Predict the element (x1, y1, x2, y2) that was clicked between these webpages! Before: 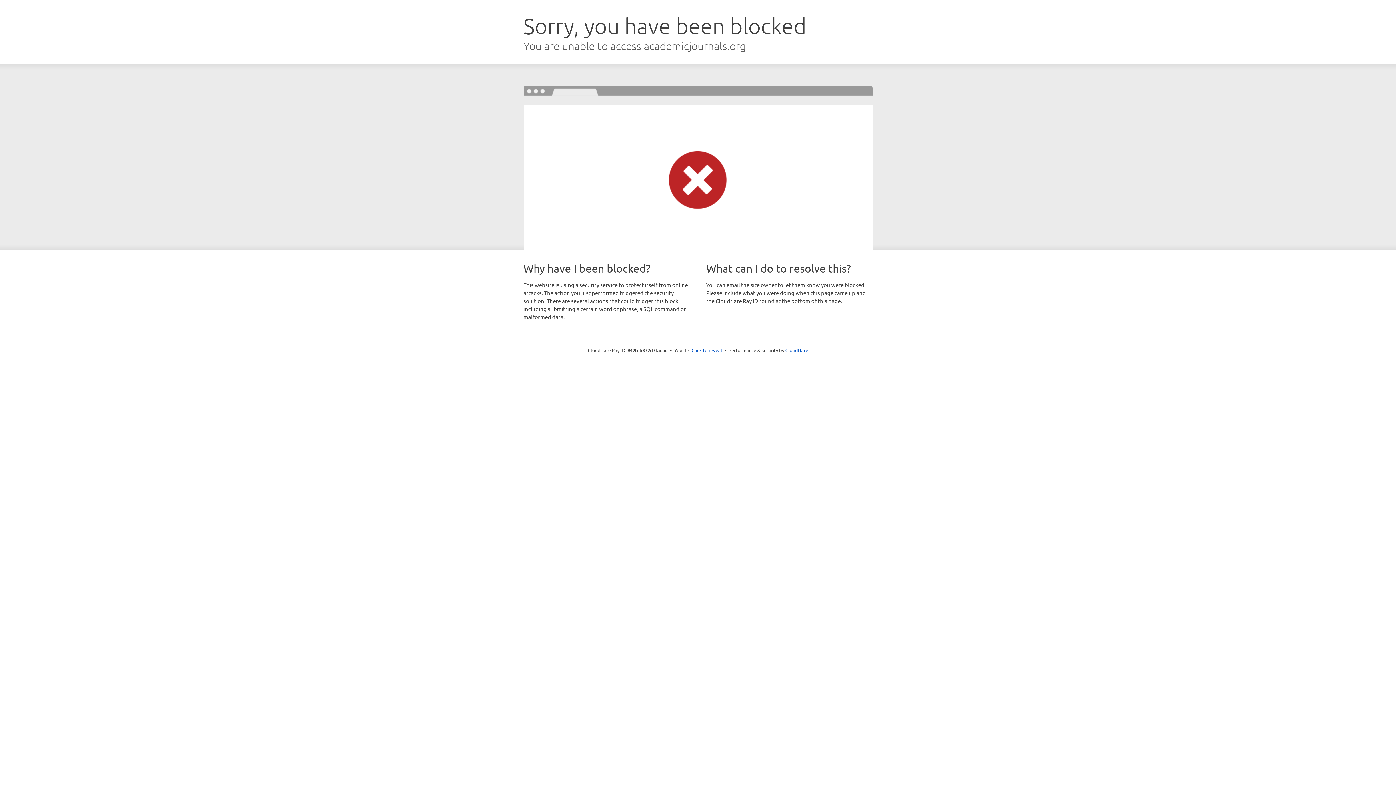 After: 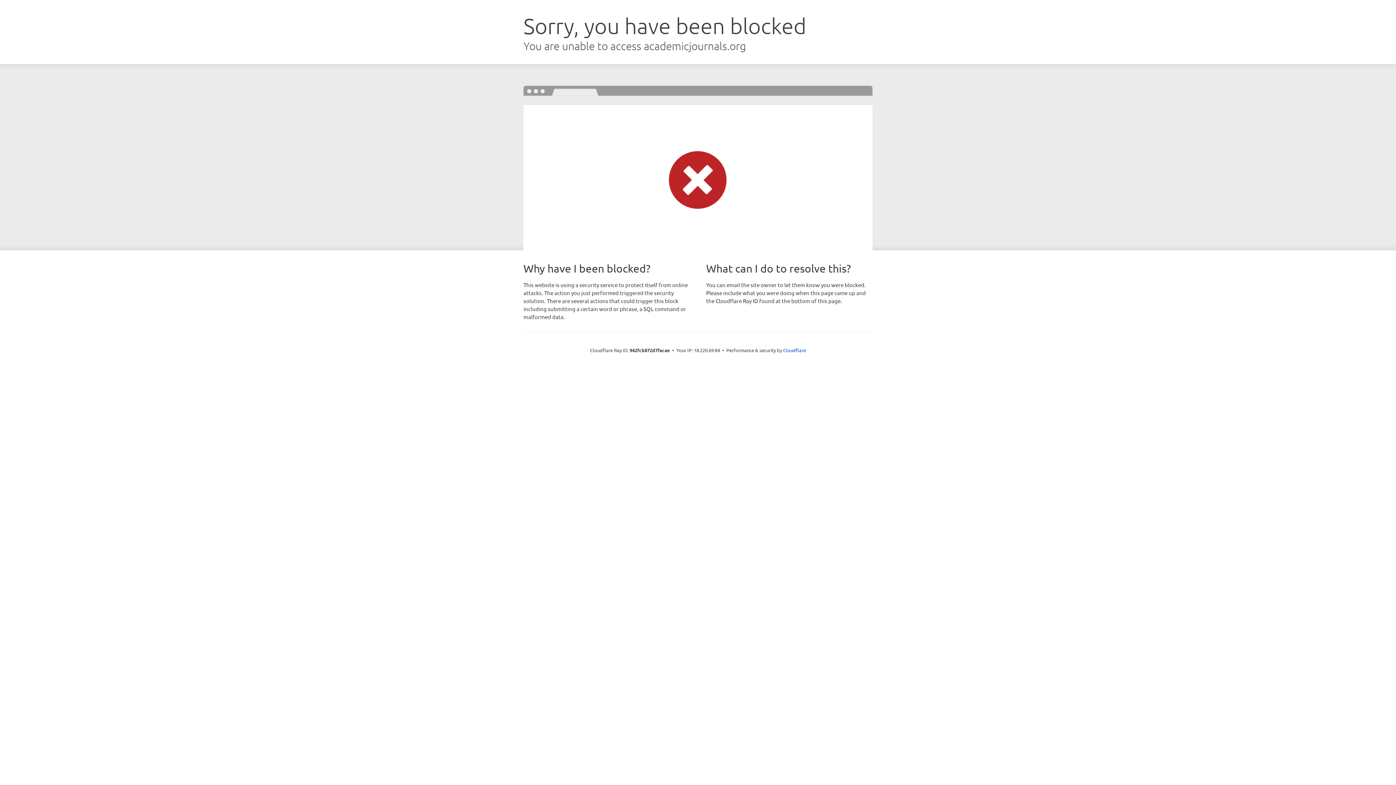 Action: label: Click to reveal bbox: (691, 346, 722, 353)